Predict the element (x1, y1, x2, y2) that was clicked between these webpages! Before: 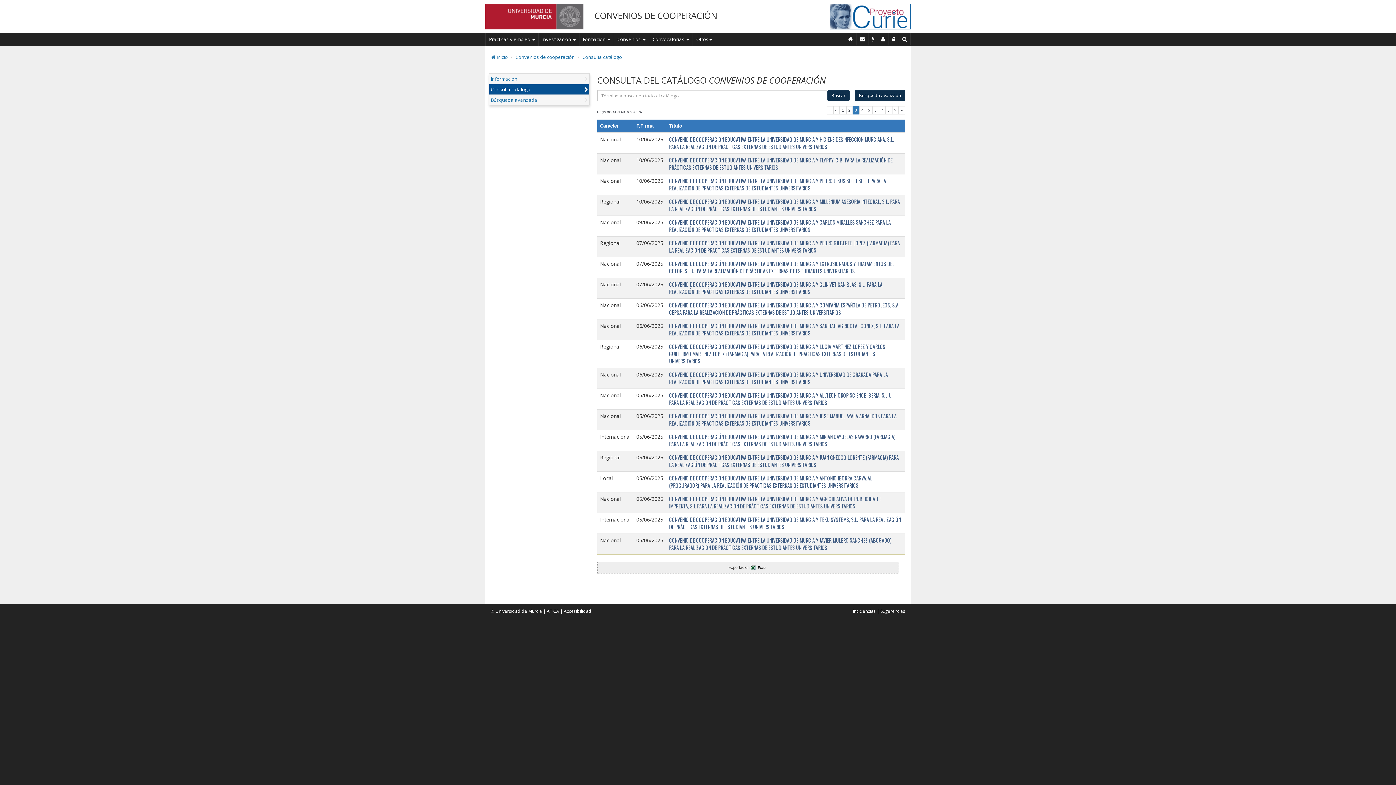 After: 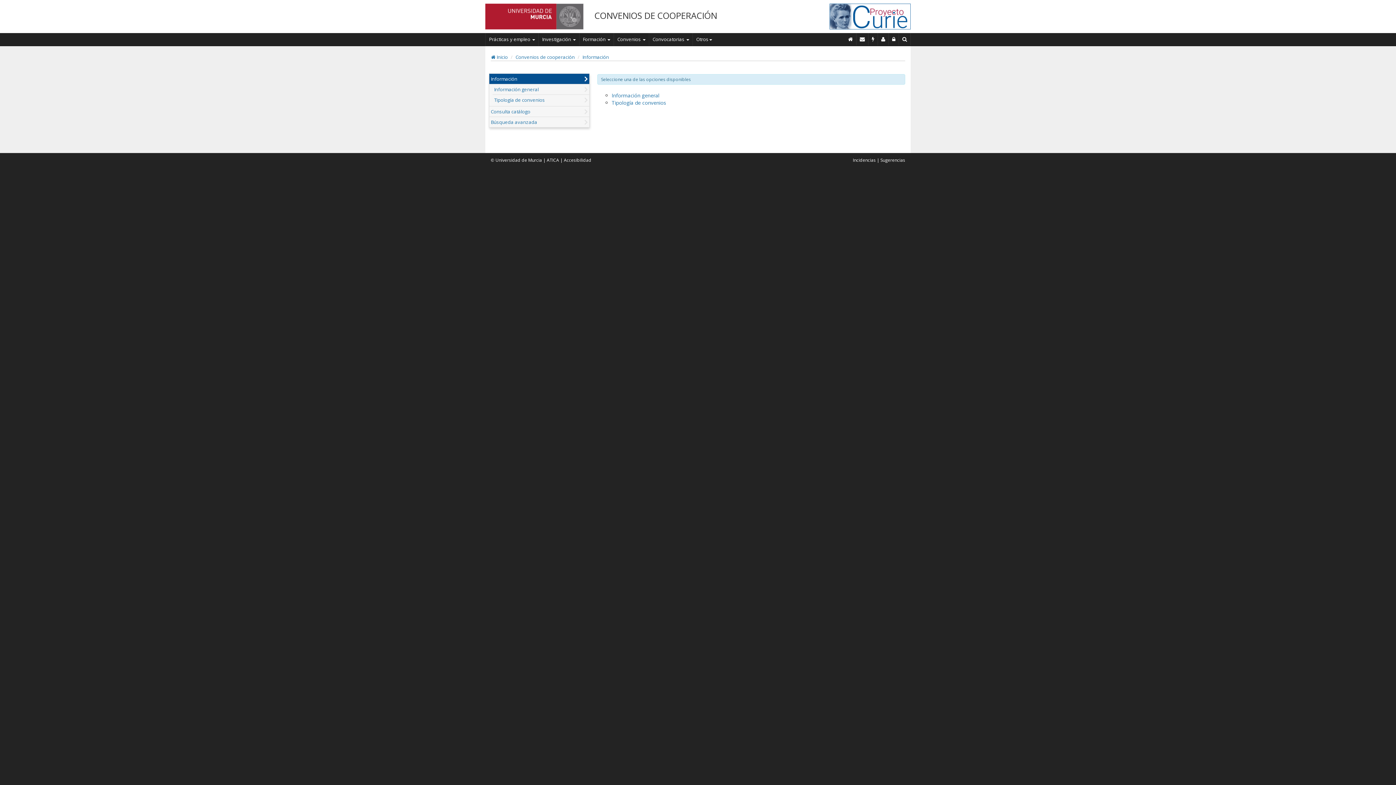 Action: bbox: (490, 75, 517, 82) label: Información